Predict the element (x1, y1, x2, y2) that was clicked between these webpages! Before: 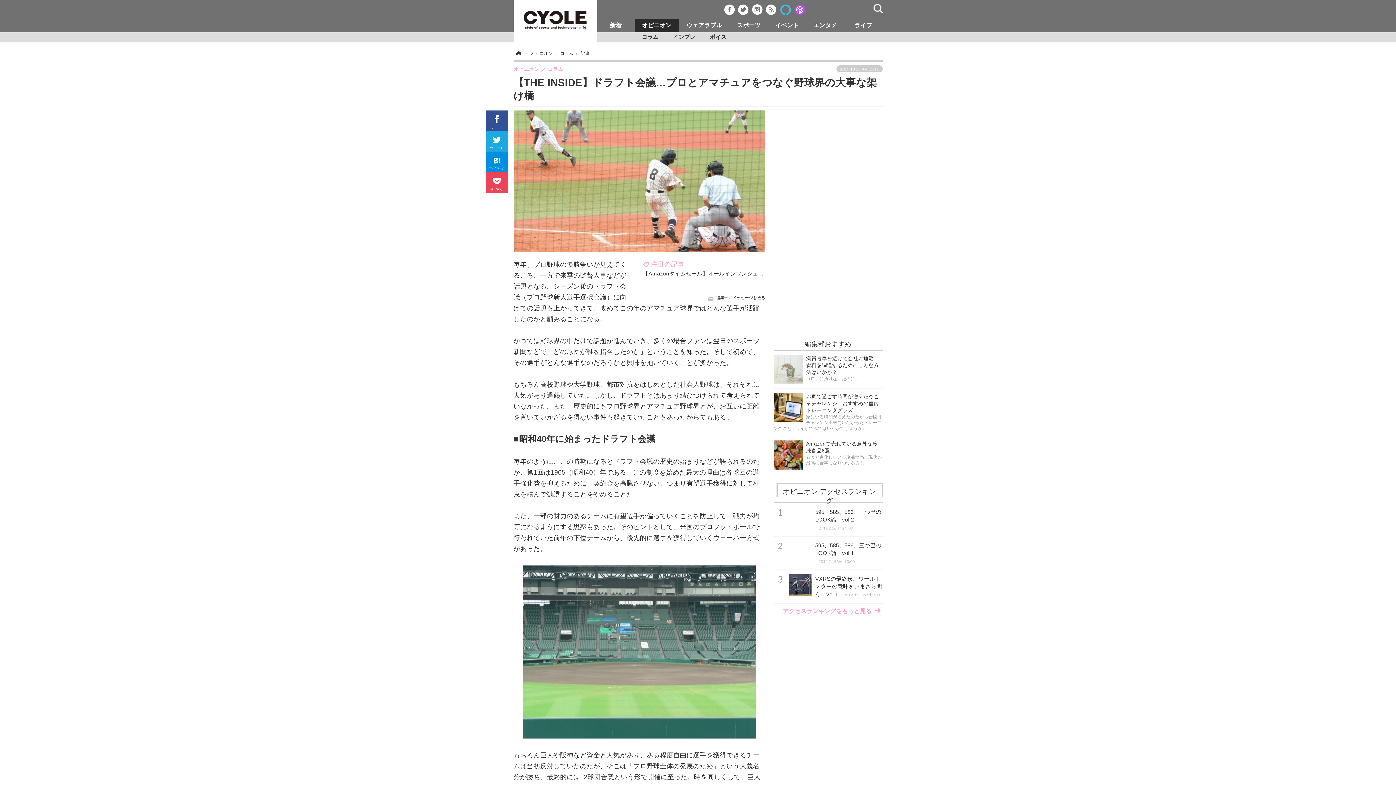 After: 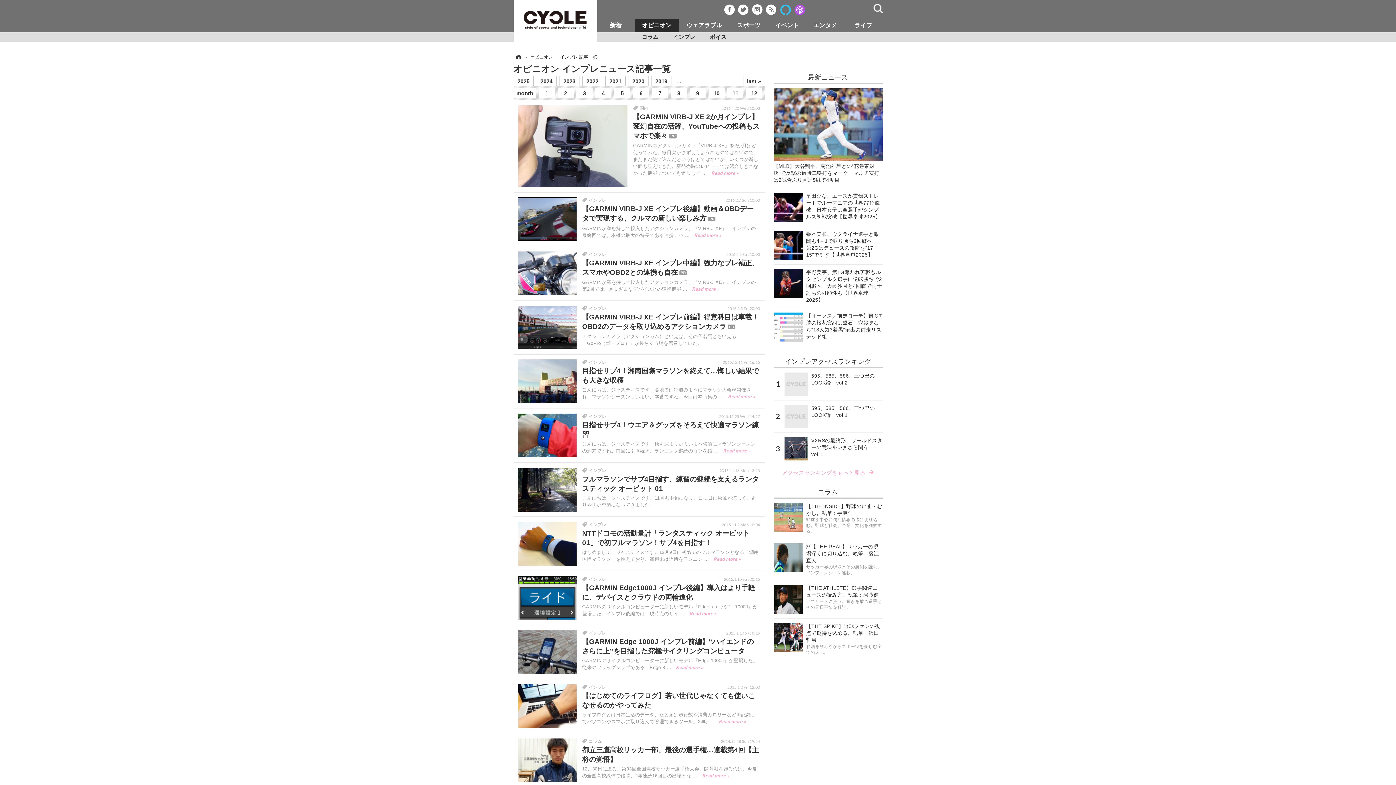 Action: bbox: (665, 32, 702, 42) label: インプレ